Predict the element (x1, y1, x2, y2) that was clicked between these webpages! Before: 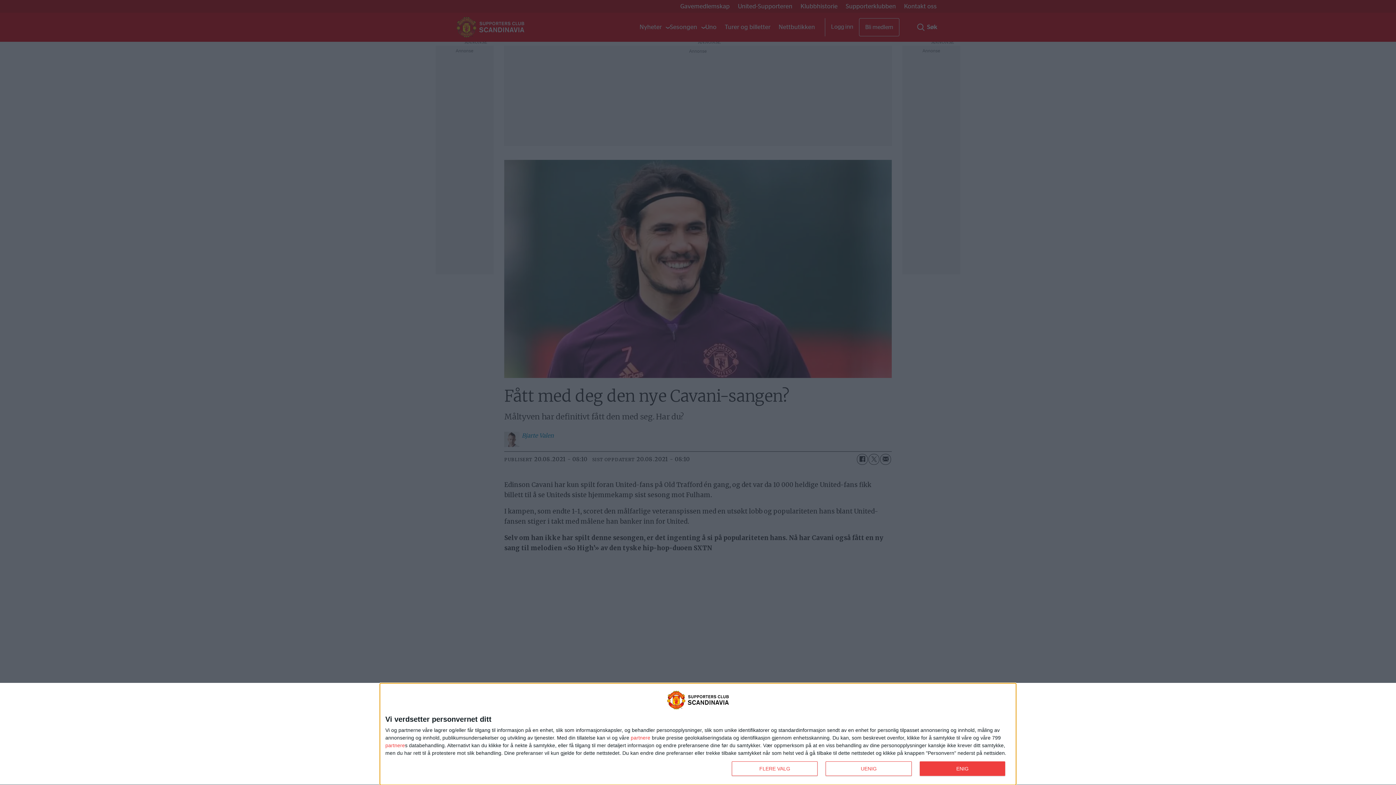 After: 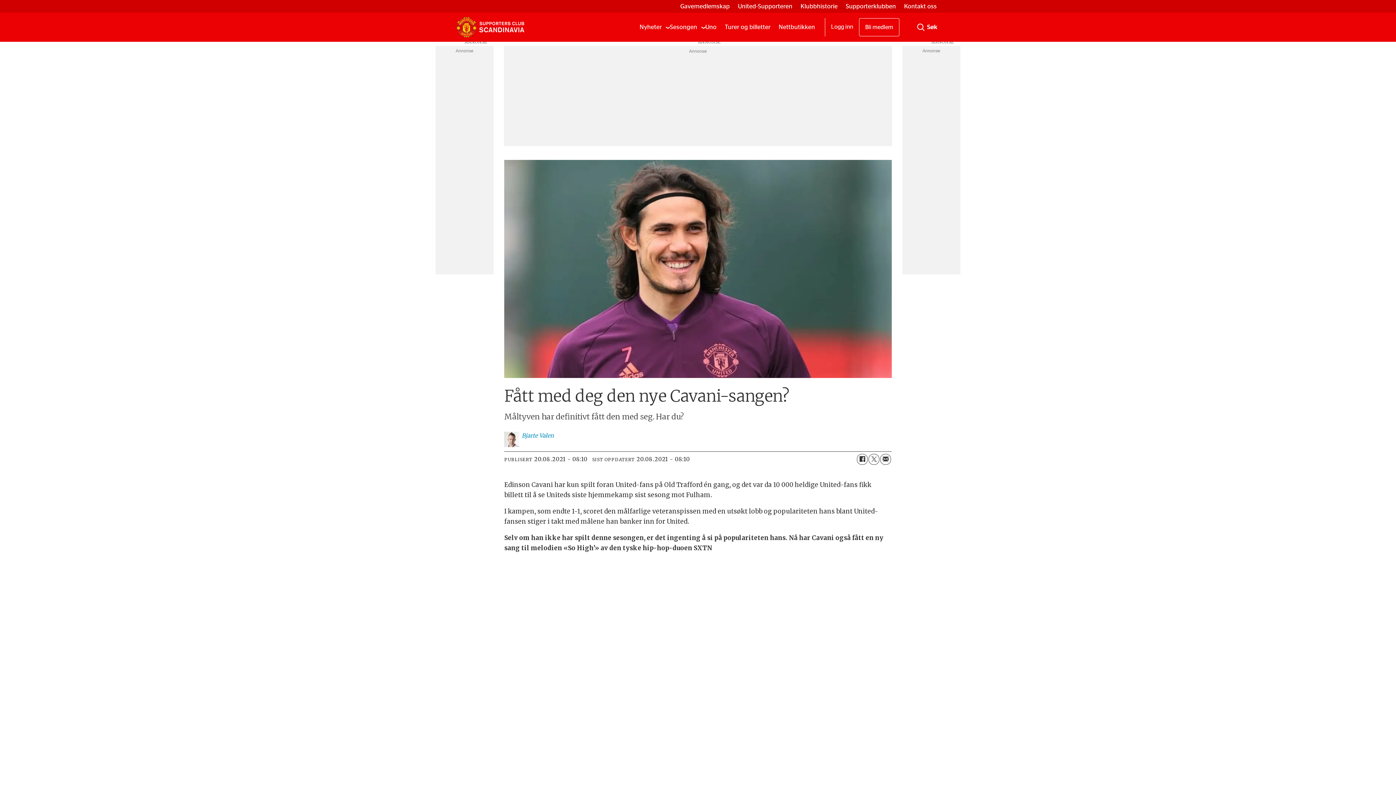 Action: bbox: (825, 761, 911, 776) label: UENIG